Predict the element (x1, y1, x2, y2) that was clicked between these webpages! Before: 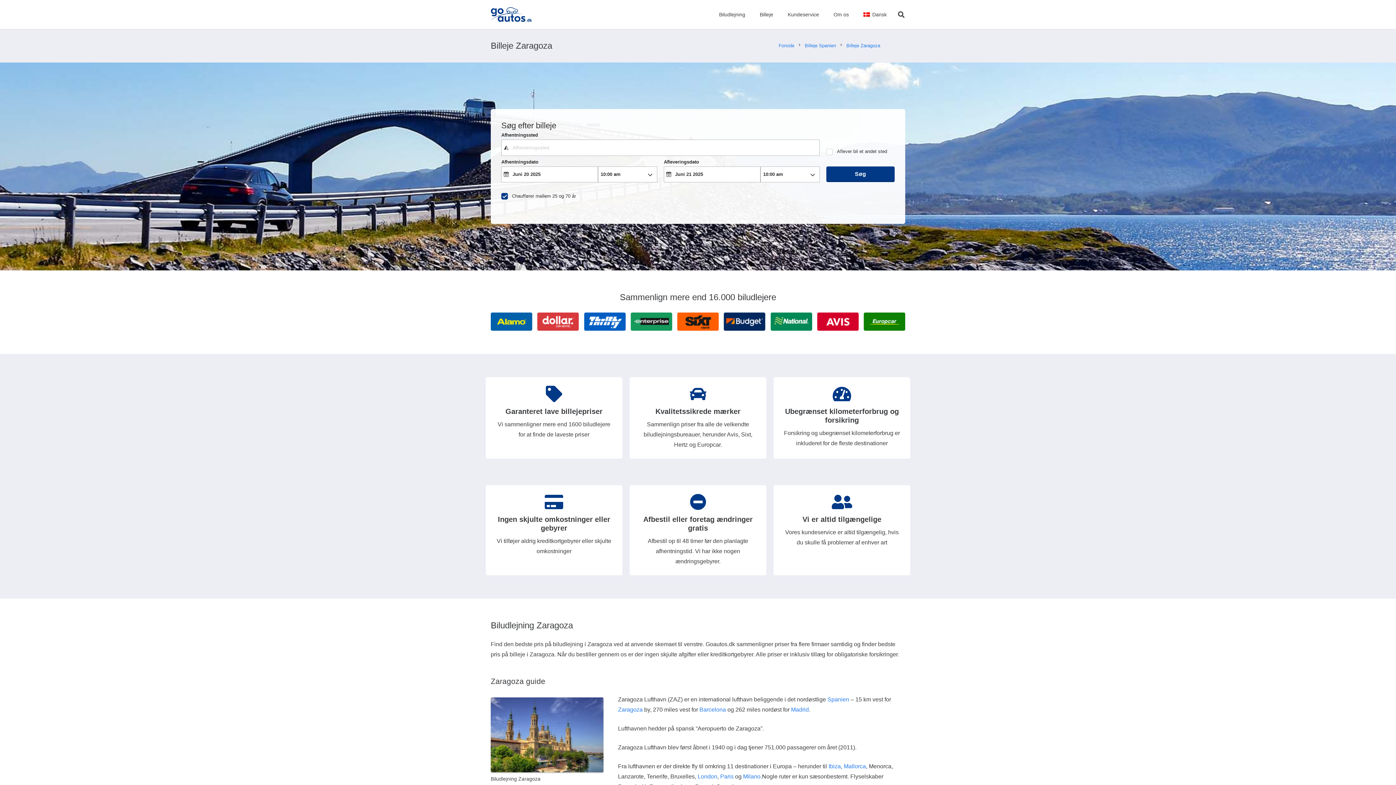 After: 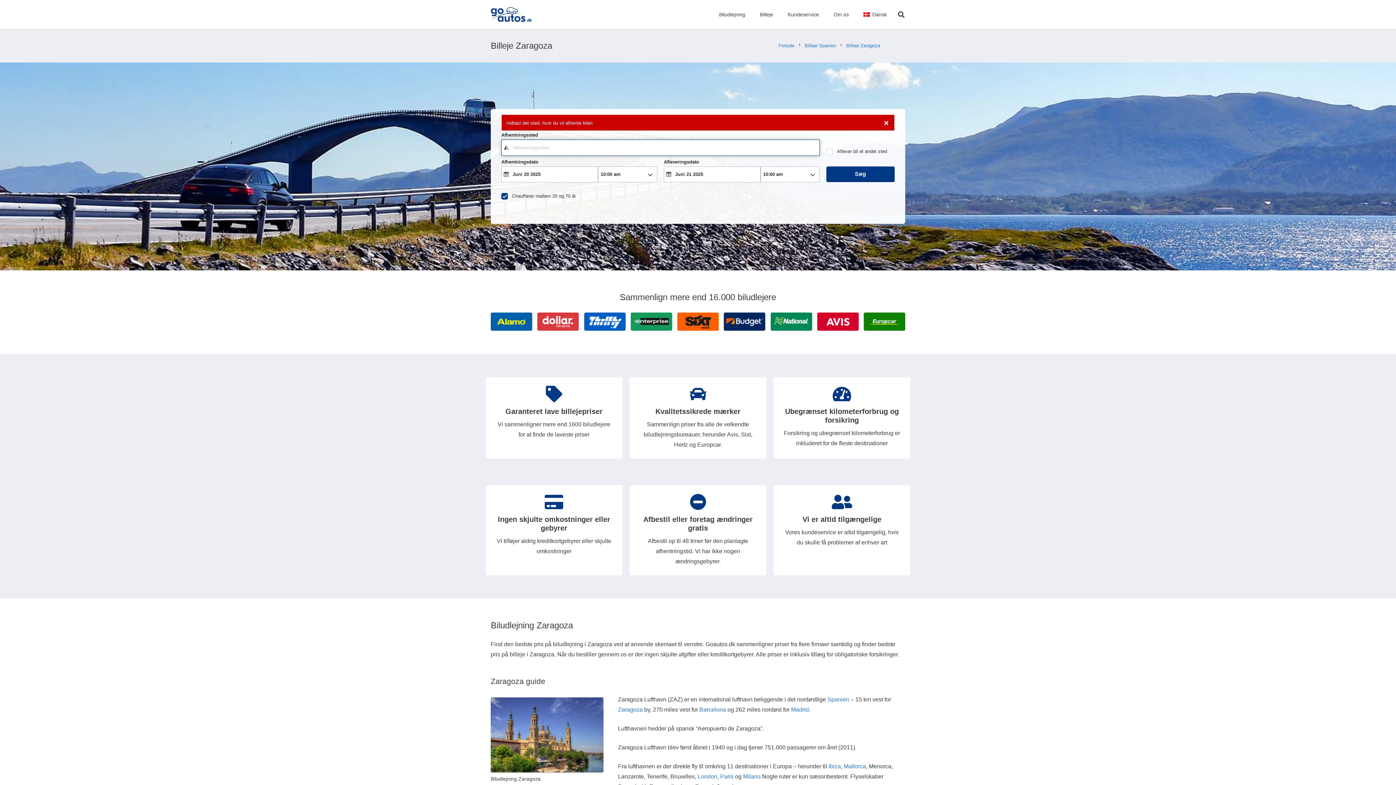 Action: bbox: (826, 166, 894, 182)